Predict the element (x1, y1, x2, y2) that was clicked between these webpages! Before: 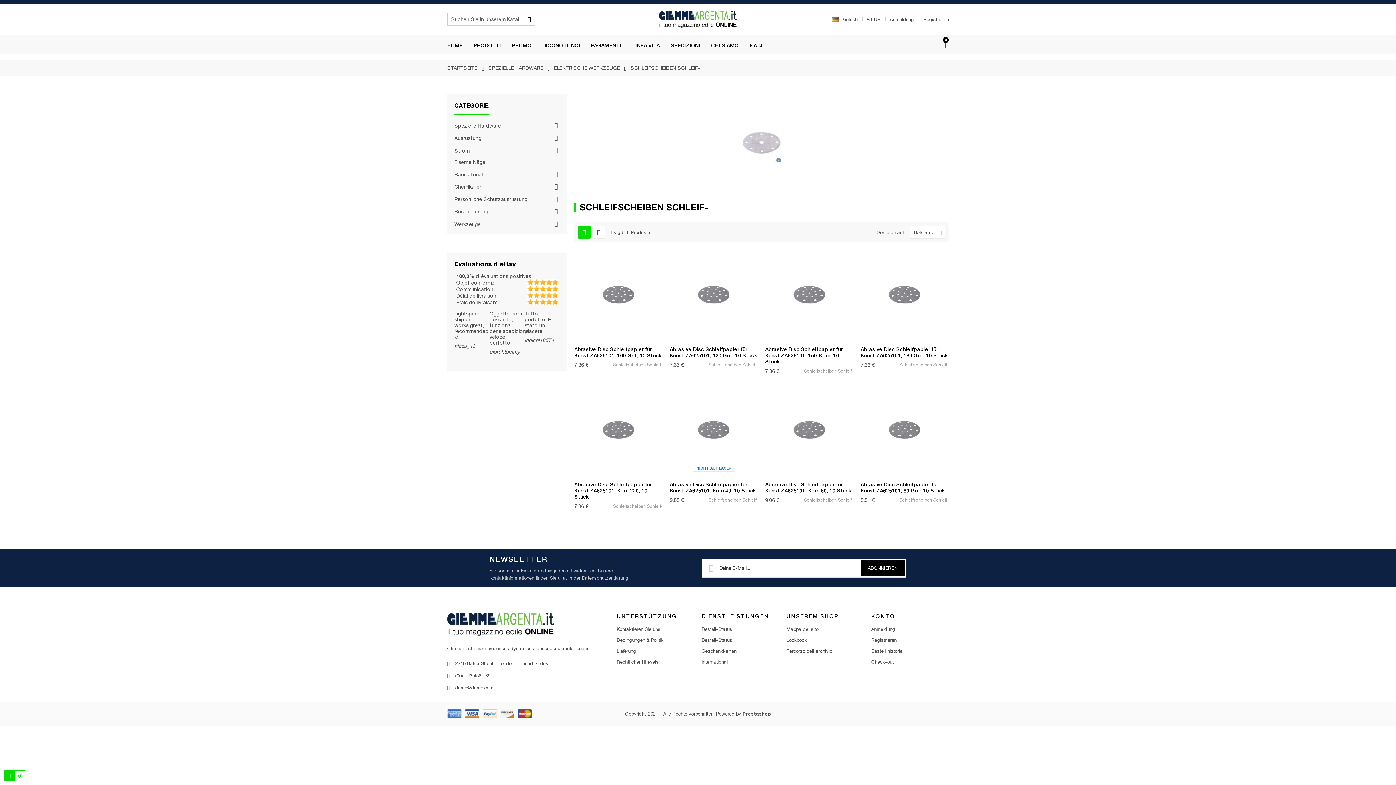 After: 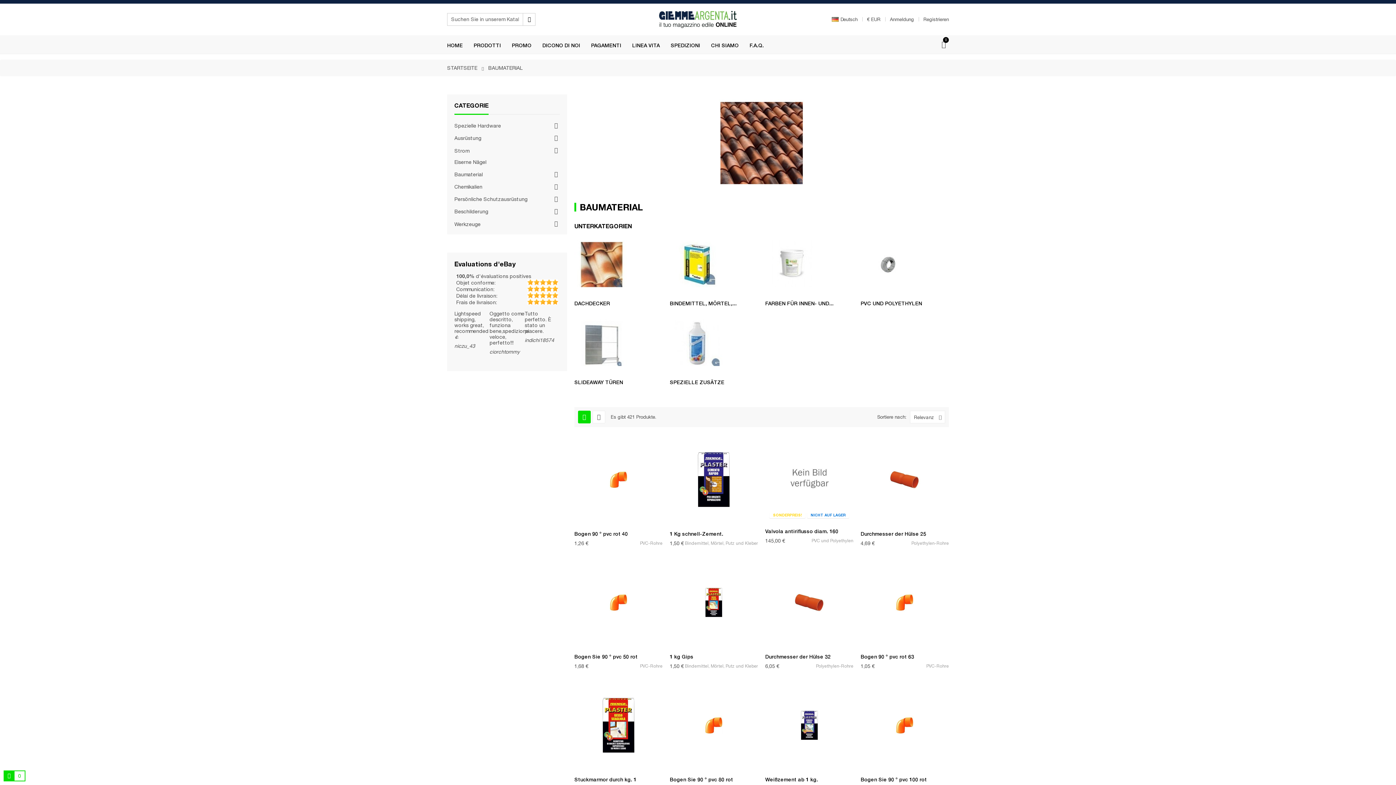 Action: label: Baumaterial bbox: (454, 171, 493, 177)